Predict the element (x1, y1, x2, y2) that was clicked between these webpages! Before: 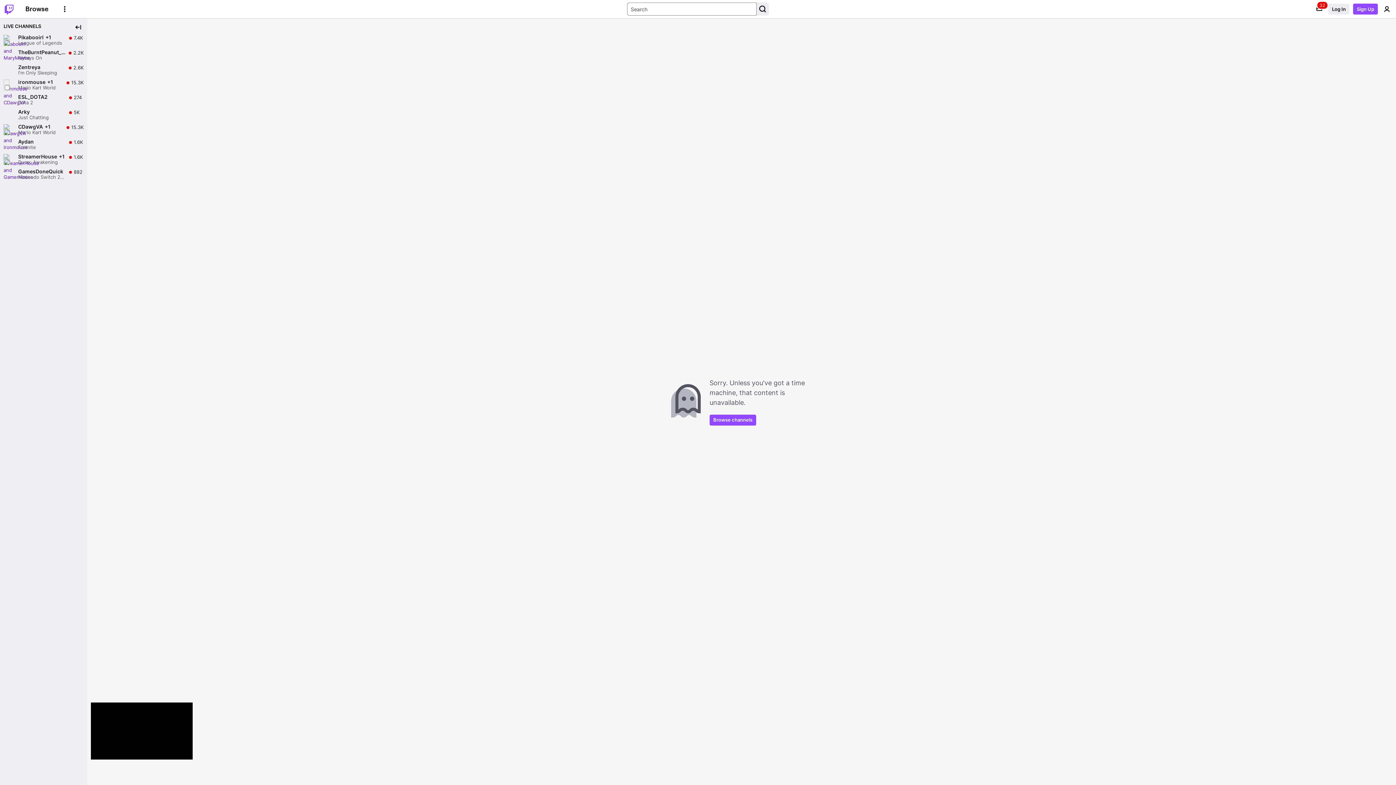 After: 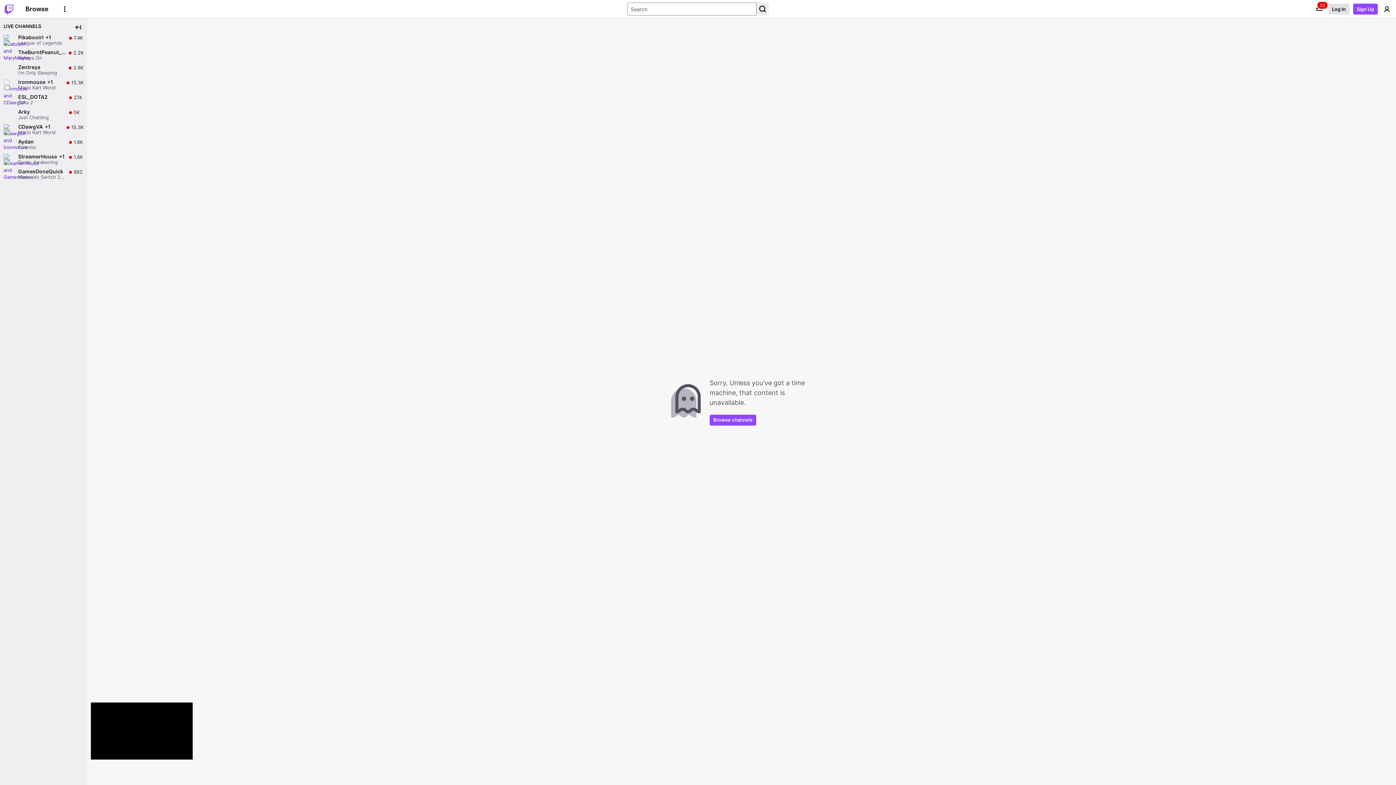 Action: label: Log In bbox: (1328, 3, 1349, 14)